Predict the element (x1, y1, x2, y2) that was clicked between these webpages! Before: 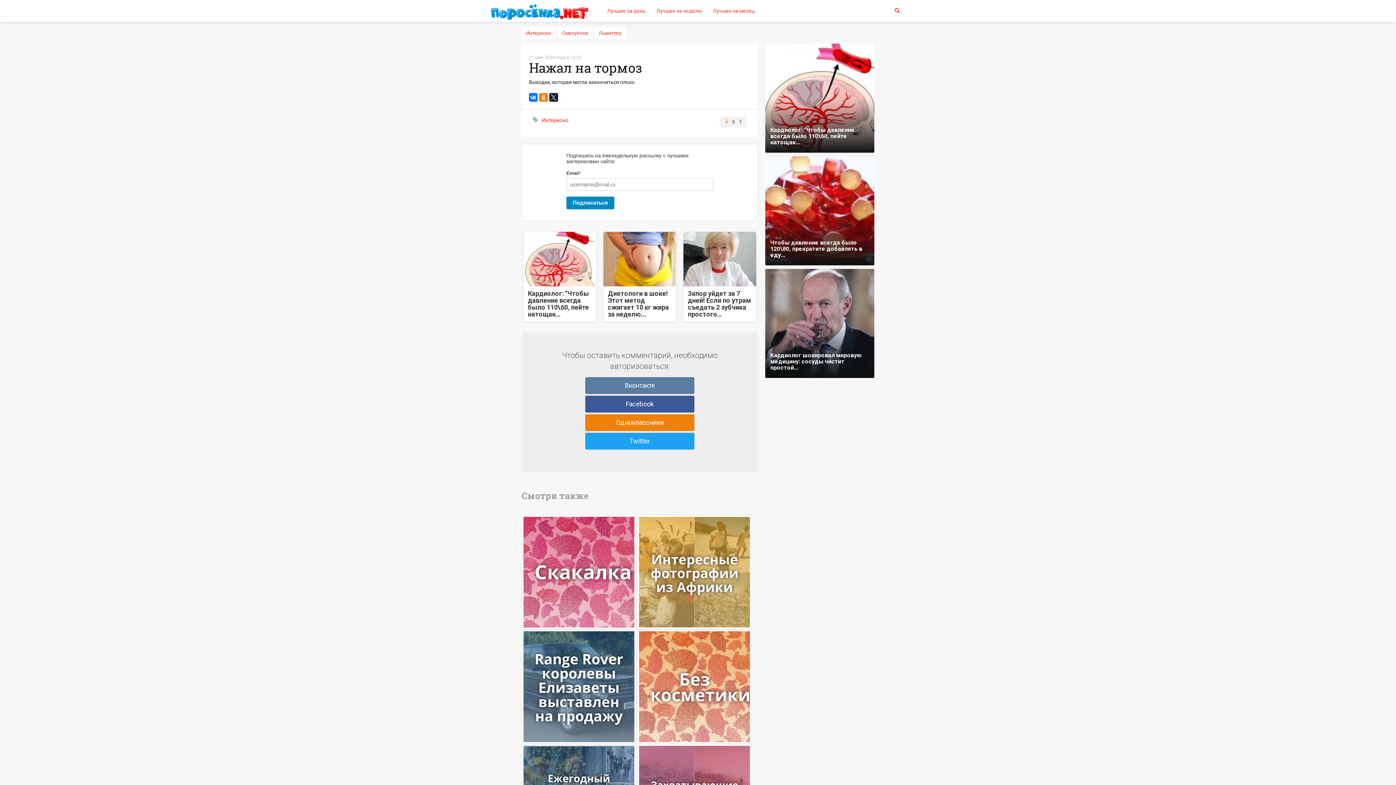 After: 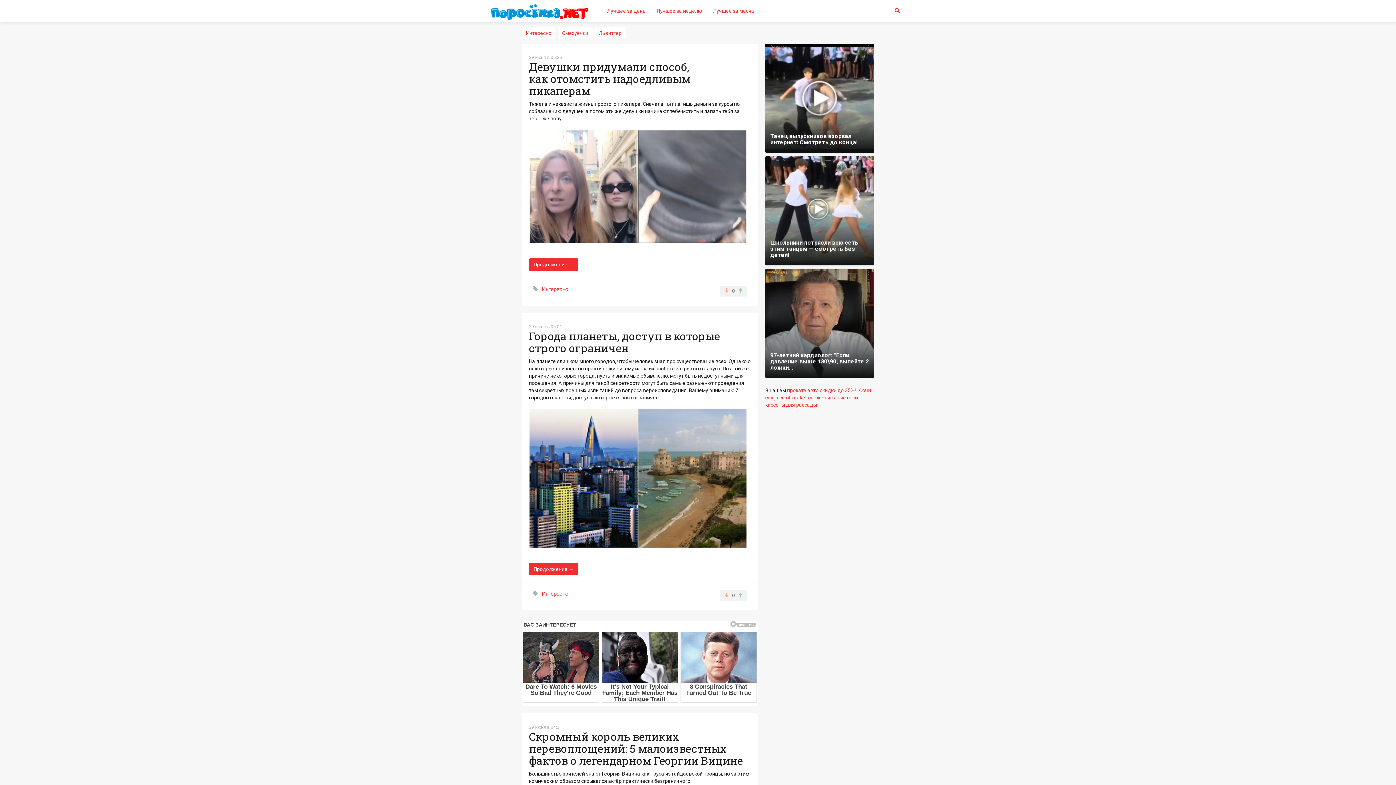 Action: bbox: (521, 27, 556, 38) label: Интересно